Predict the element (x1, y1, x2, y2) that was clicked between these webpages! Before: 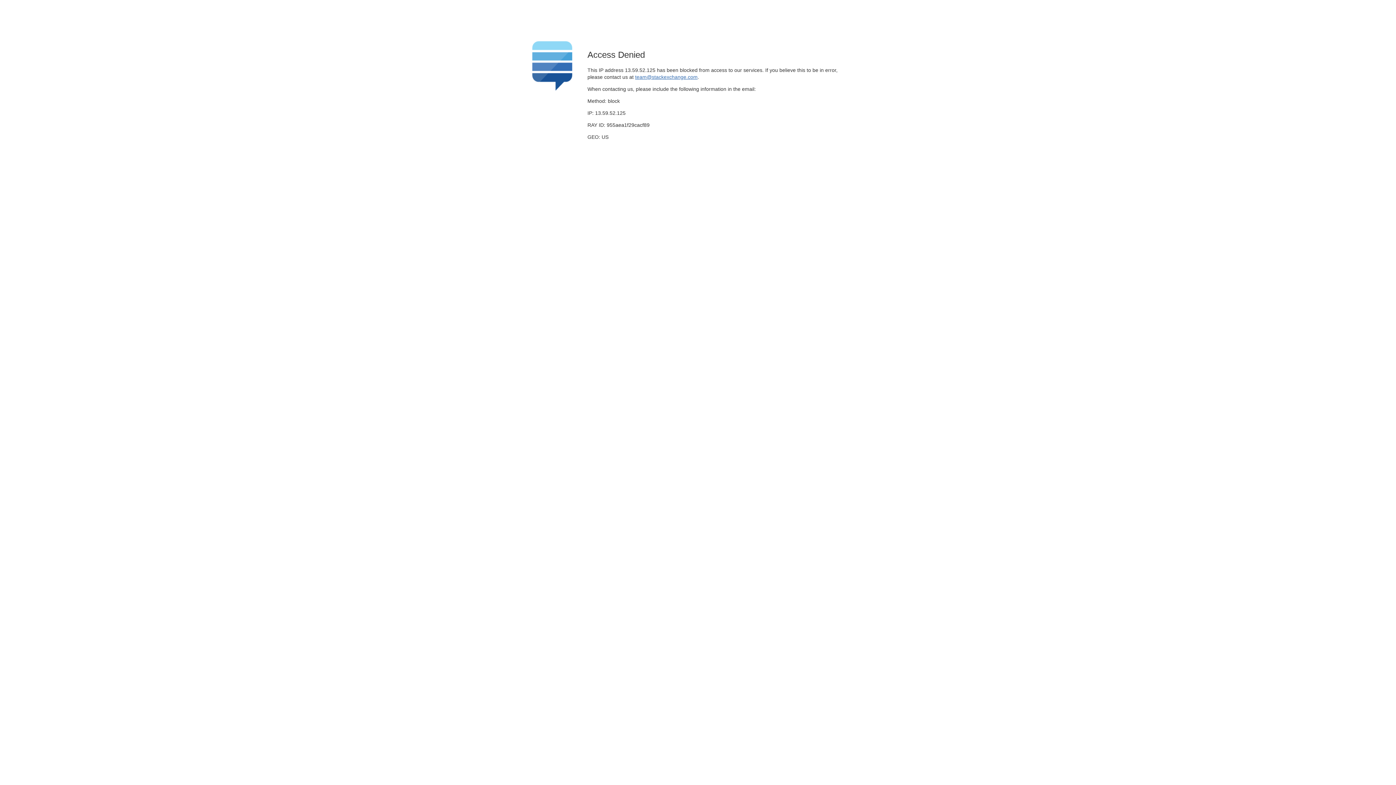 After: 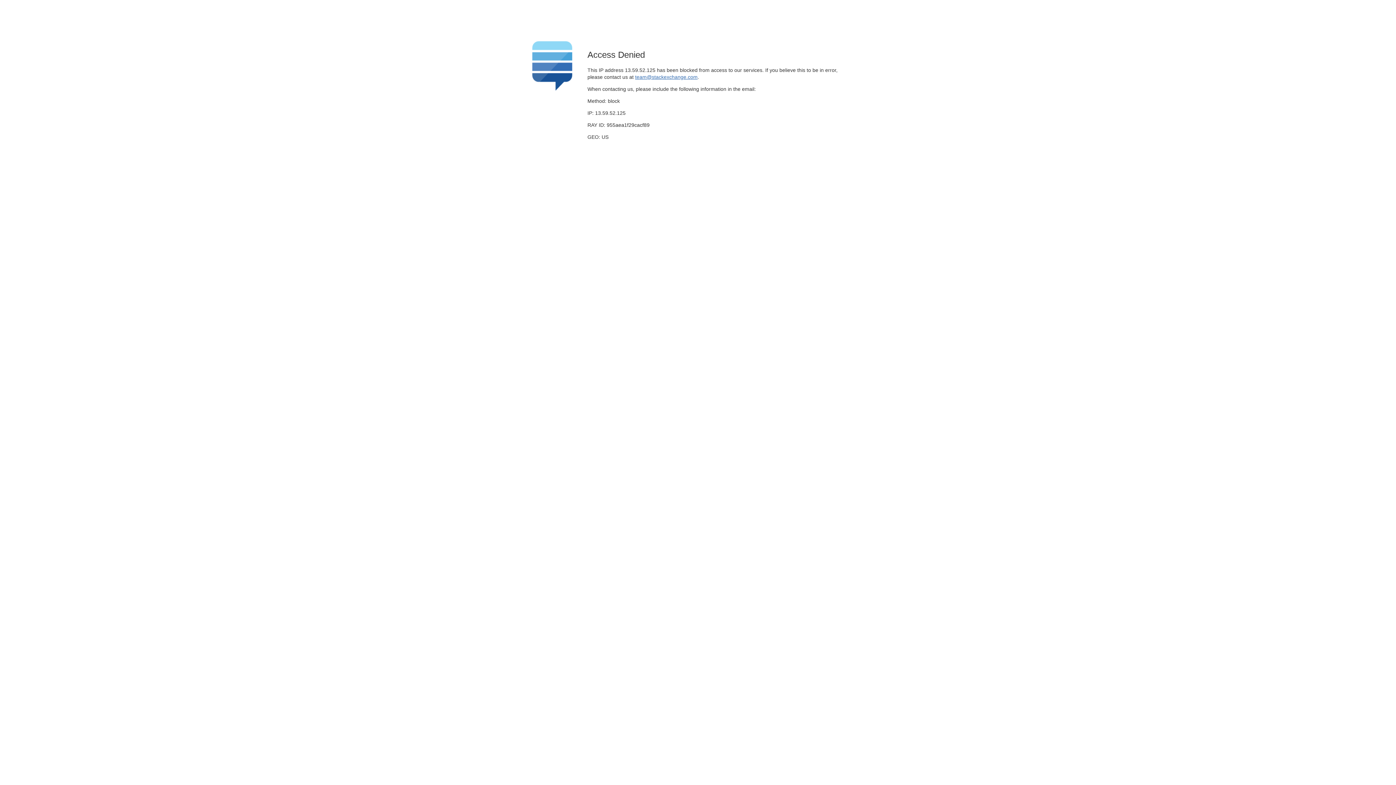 Action: label: team@stackexchange.com bbox: (635, 74, 697, 79)